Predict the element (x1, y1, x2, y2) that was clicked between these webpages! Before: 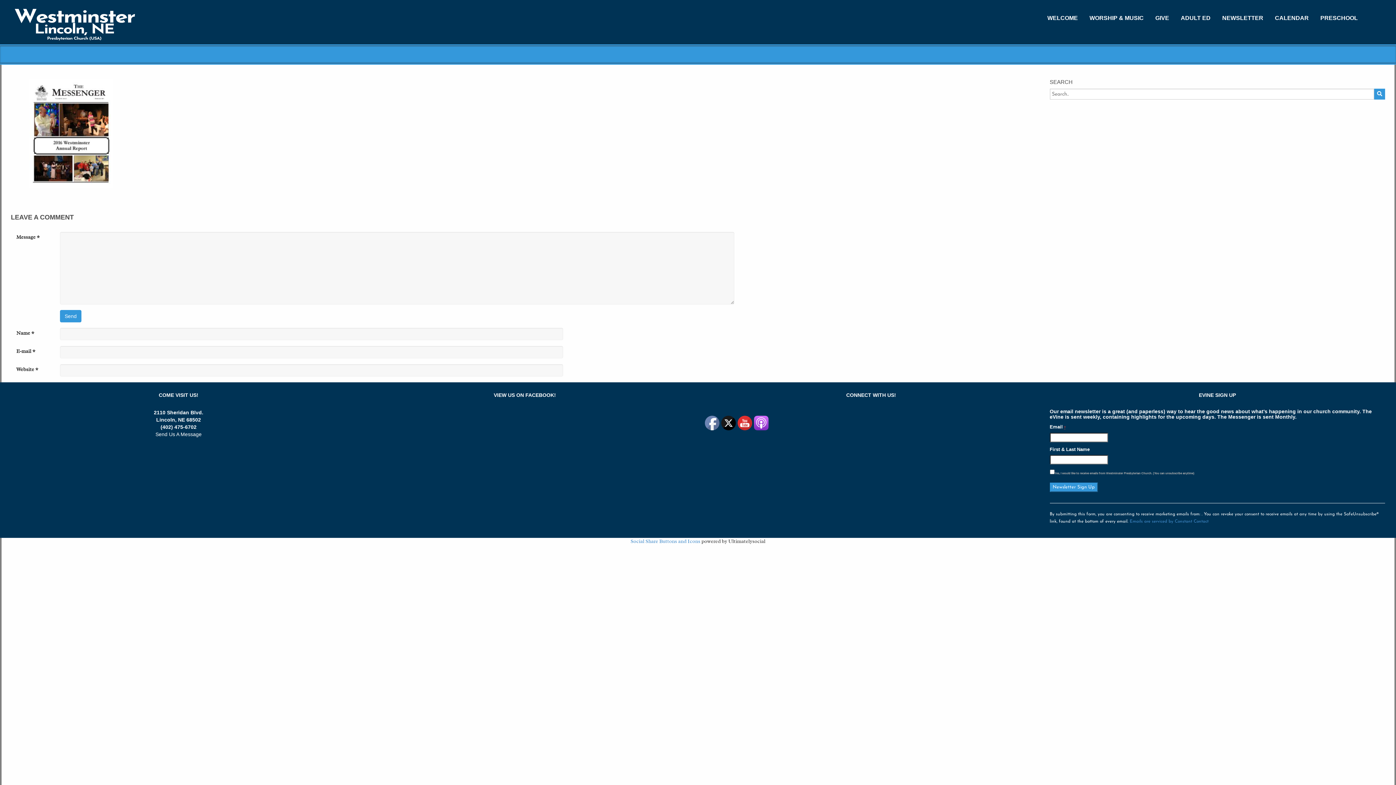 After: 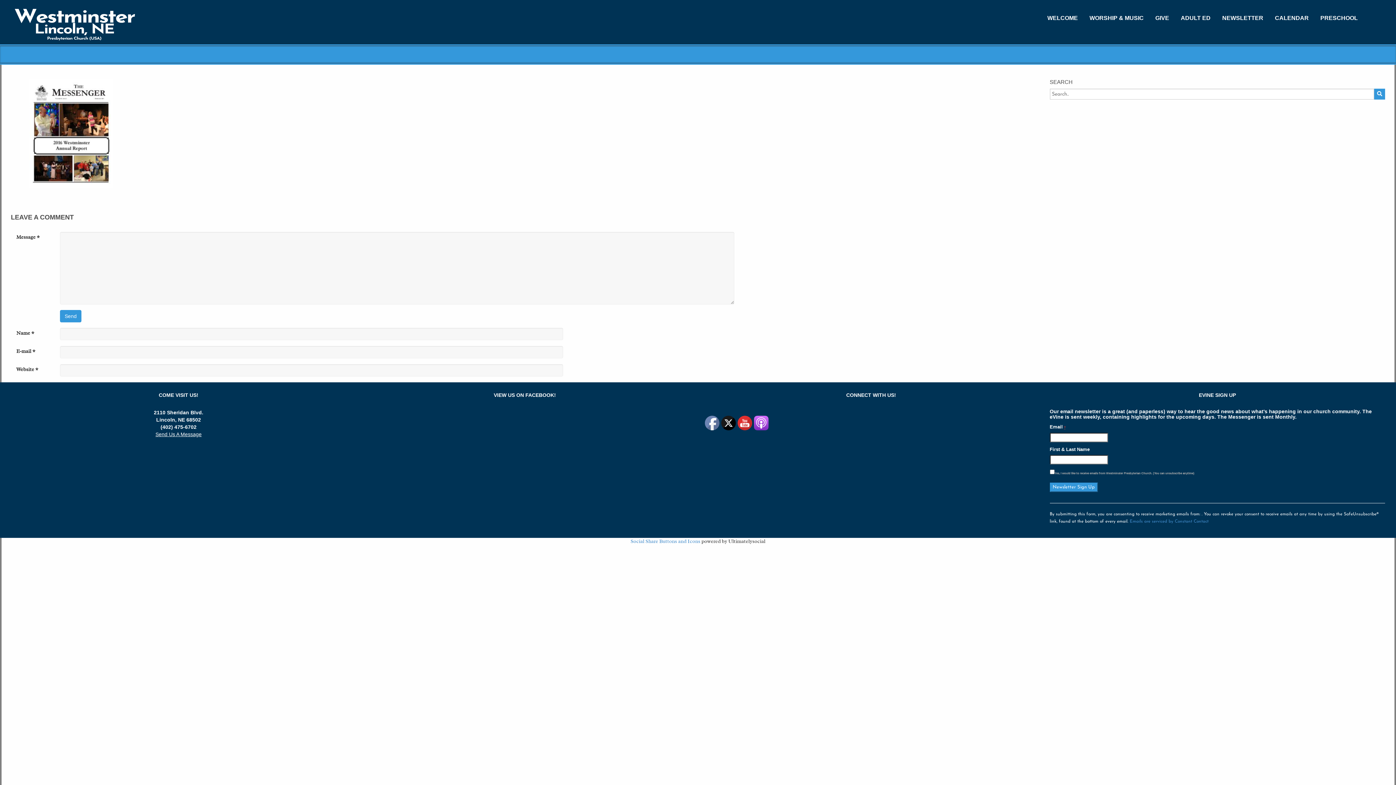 Action: bbox: (155, 431, 201, 437) label: Send Us A Message